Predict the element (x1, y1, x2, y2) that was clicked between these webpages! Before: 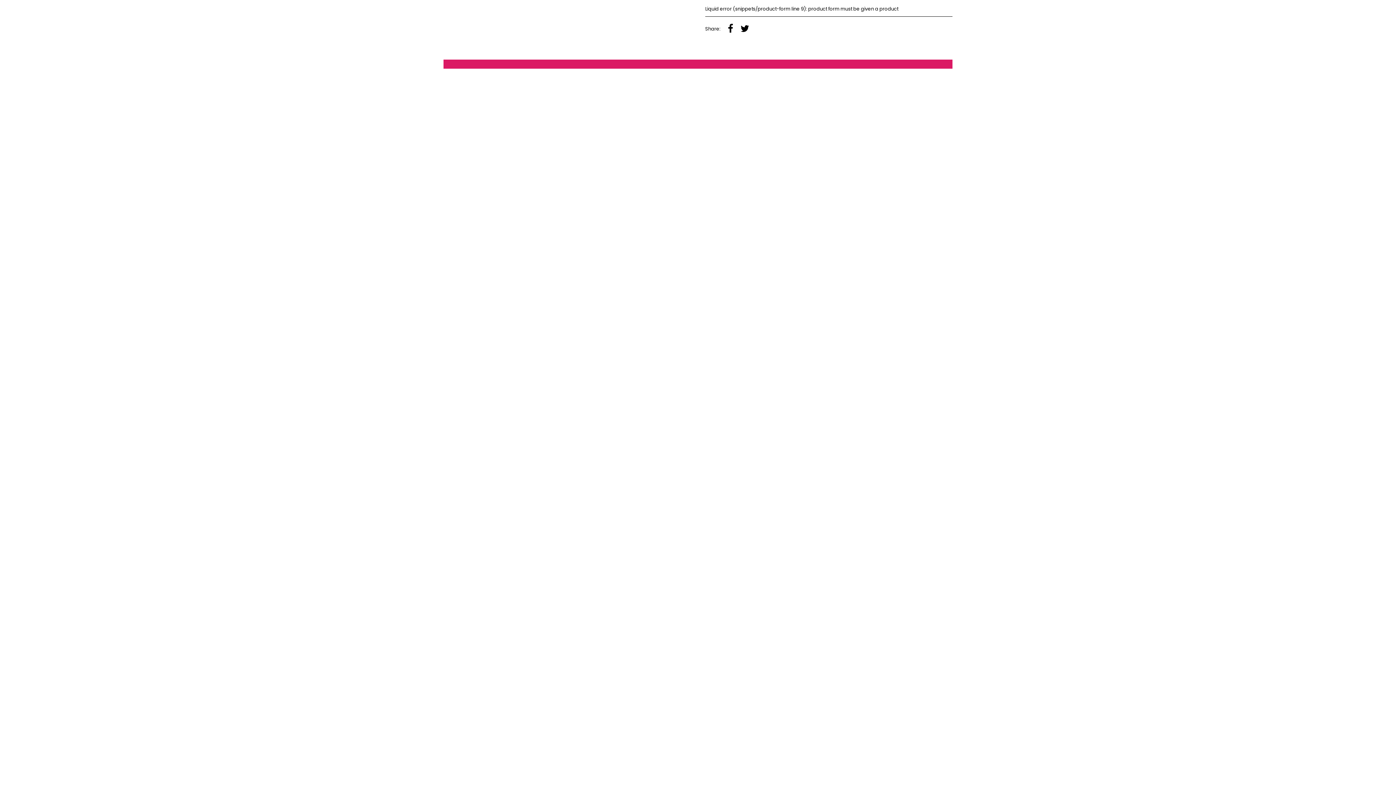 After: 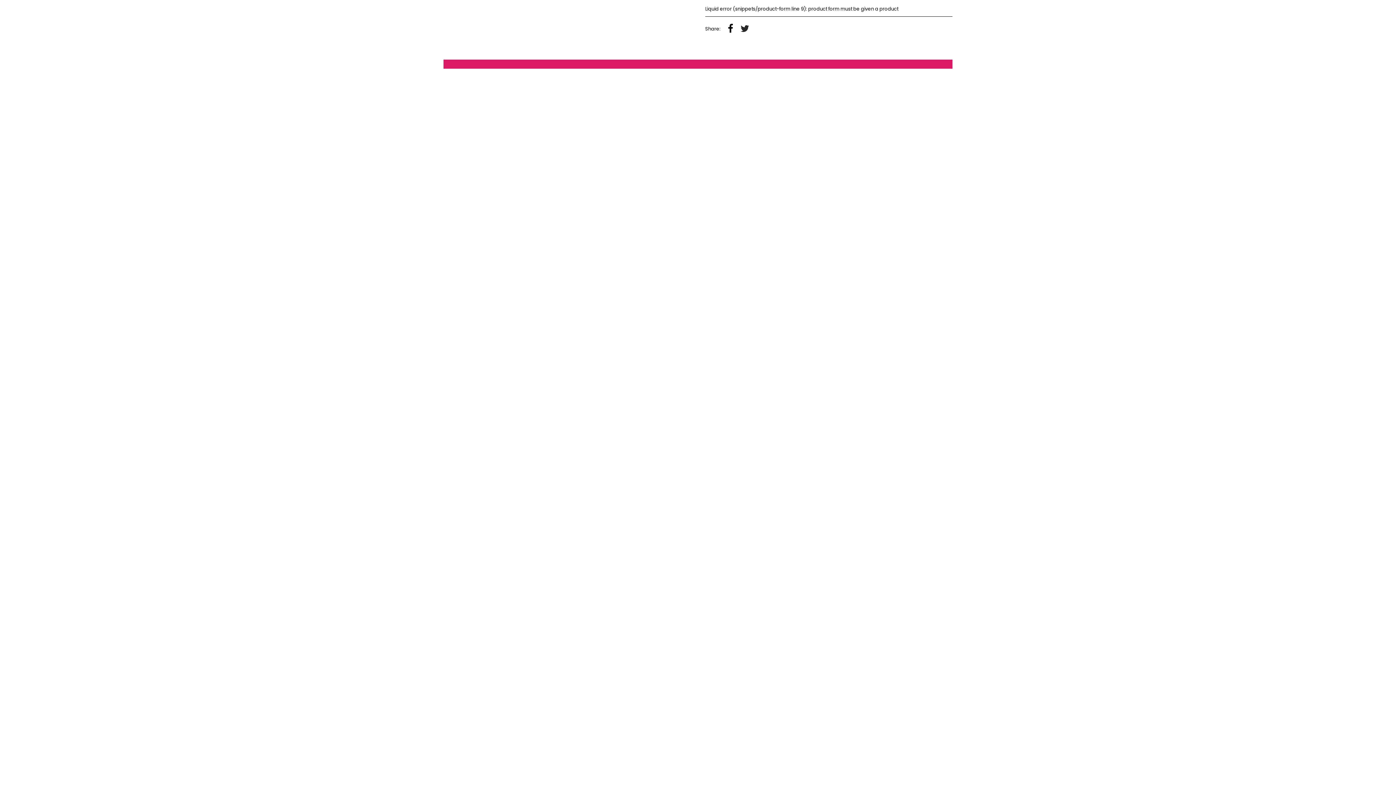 Action: bbox: (740, 24, 749, 34)